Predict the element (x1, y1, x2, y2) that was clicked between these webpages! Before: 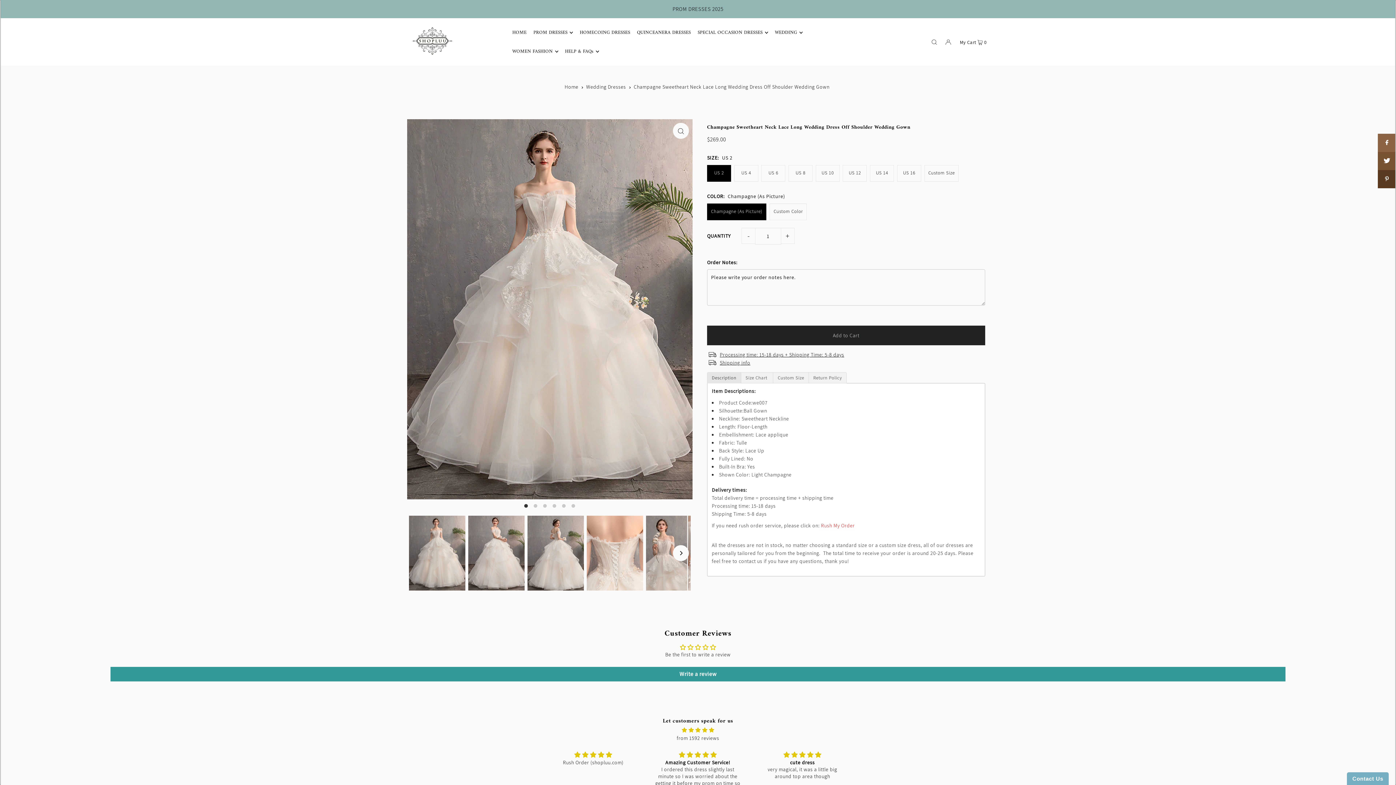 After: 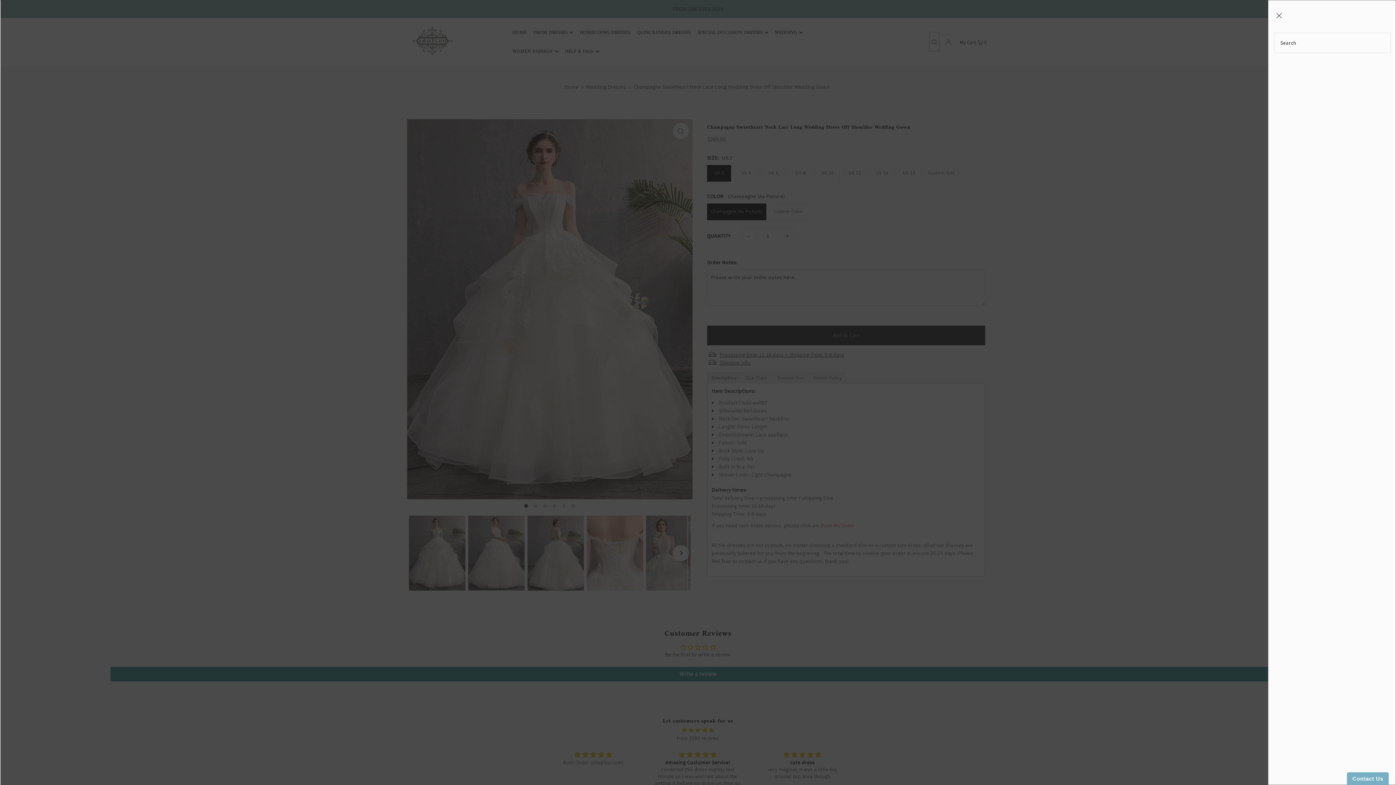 Action: bbox: (929, 32, 939, 51) label: Open Search